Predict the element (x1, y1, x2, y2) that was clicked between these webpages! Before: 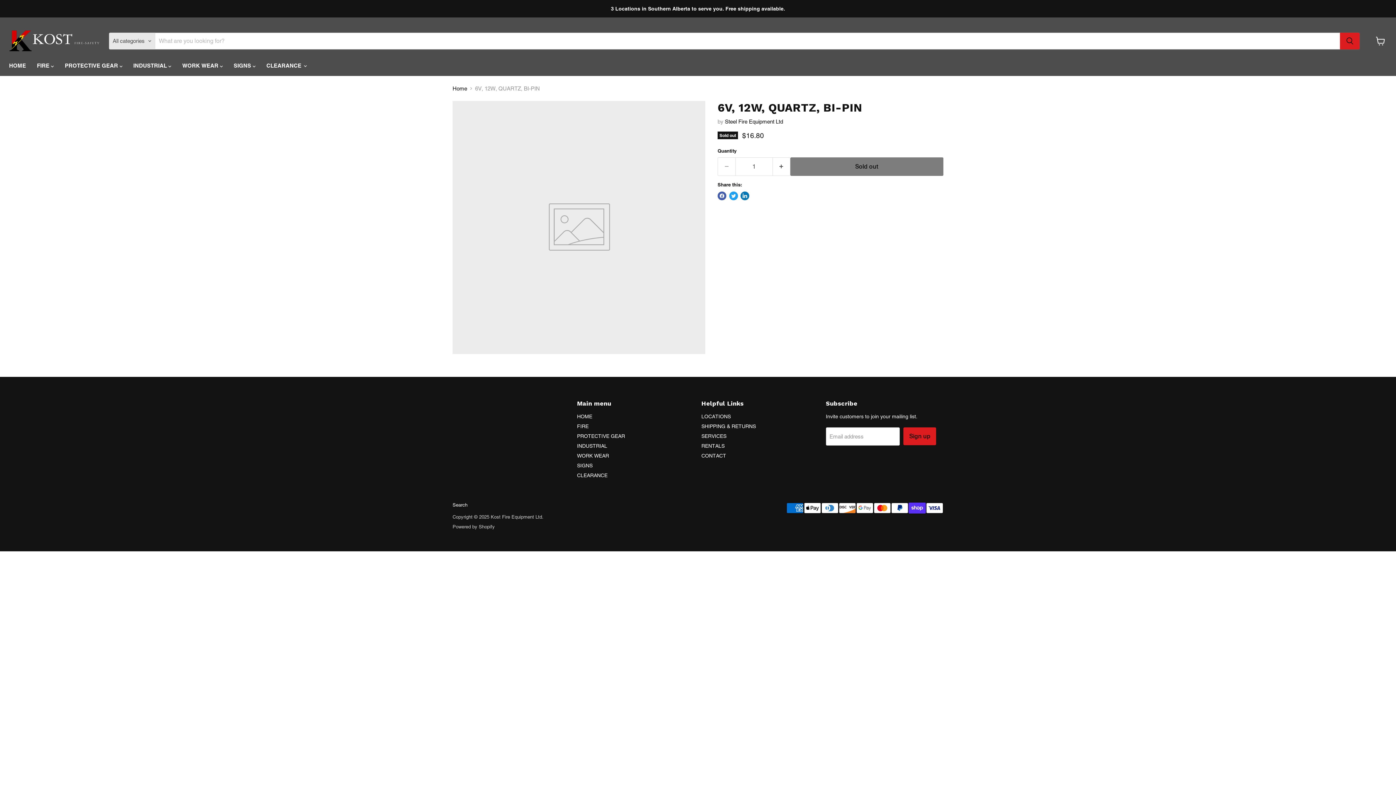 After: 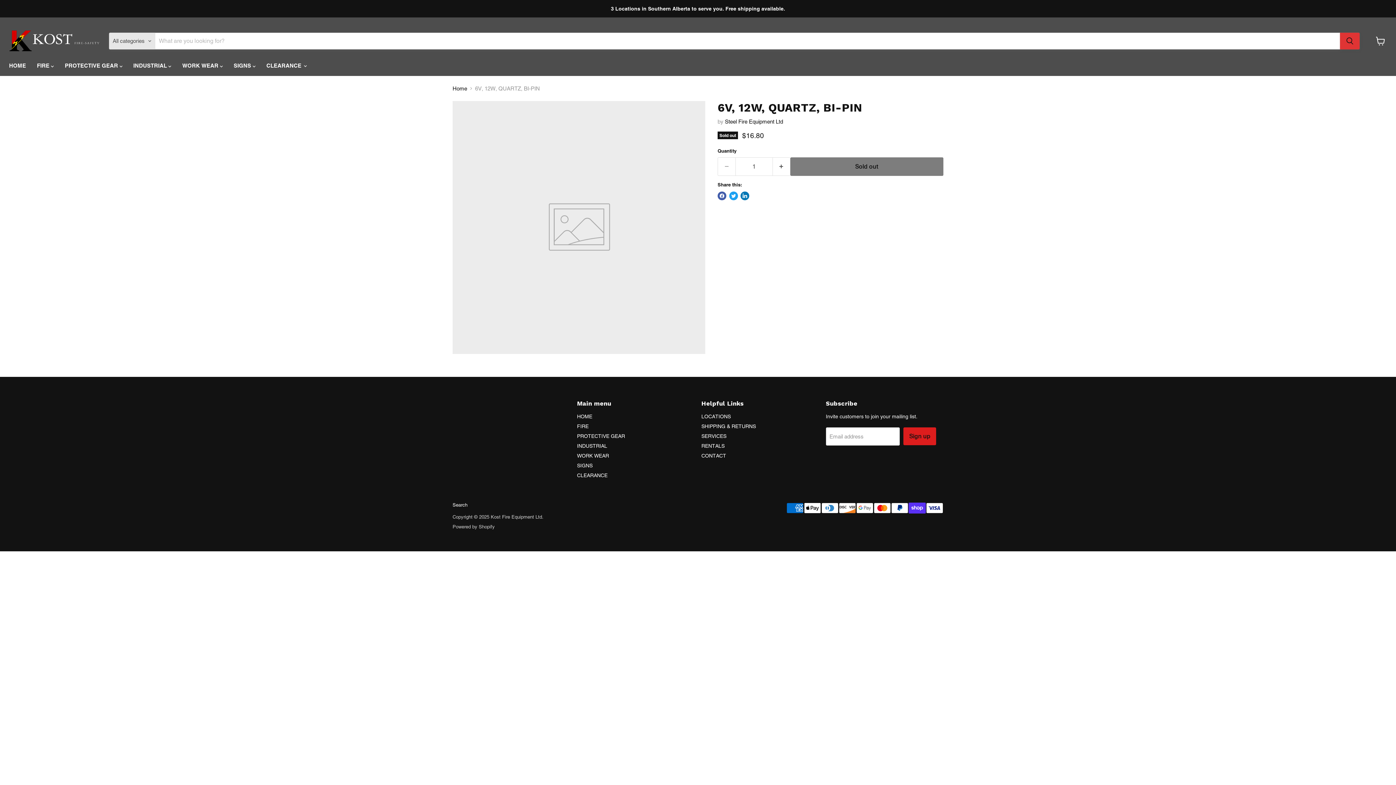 Action: label: Search bbox: (1340, 32, 1360, 49)